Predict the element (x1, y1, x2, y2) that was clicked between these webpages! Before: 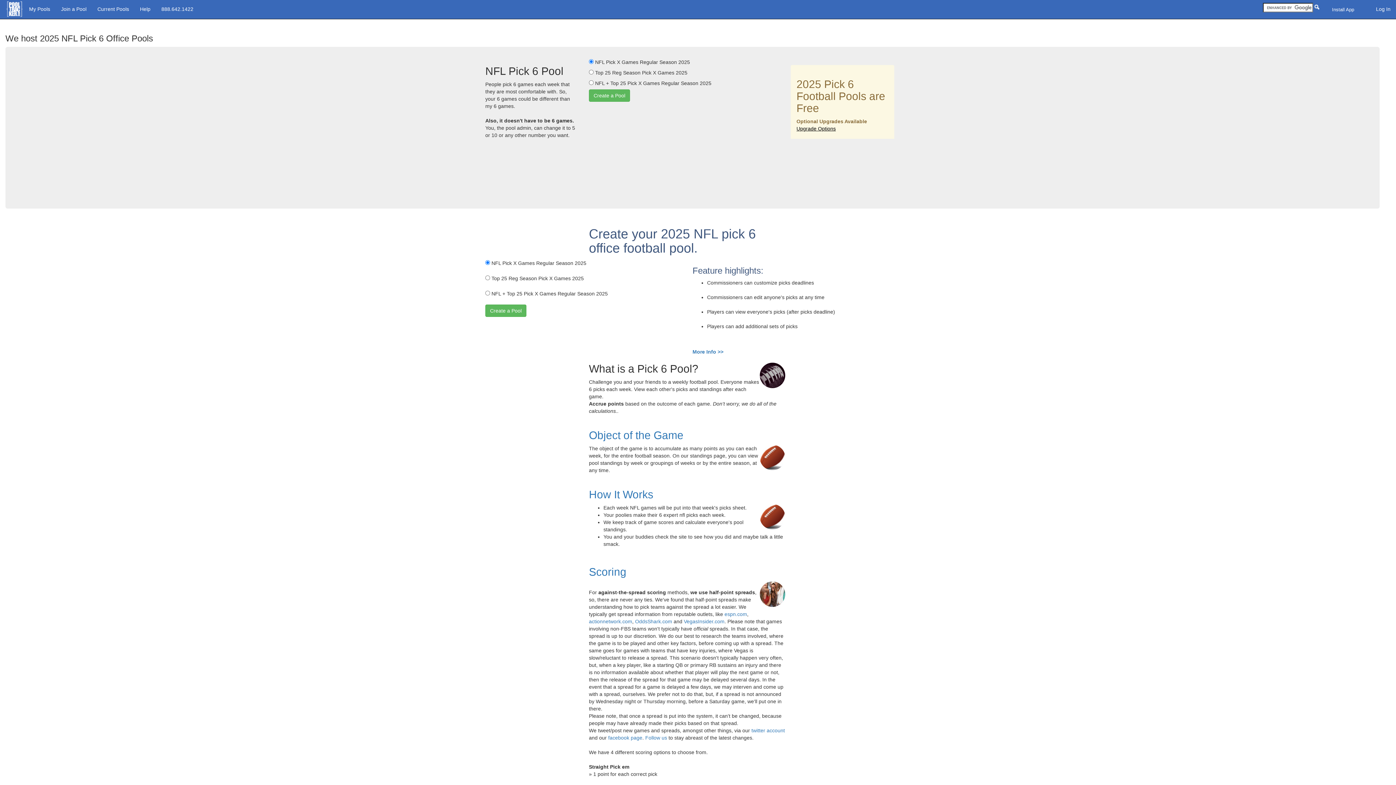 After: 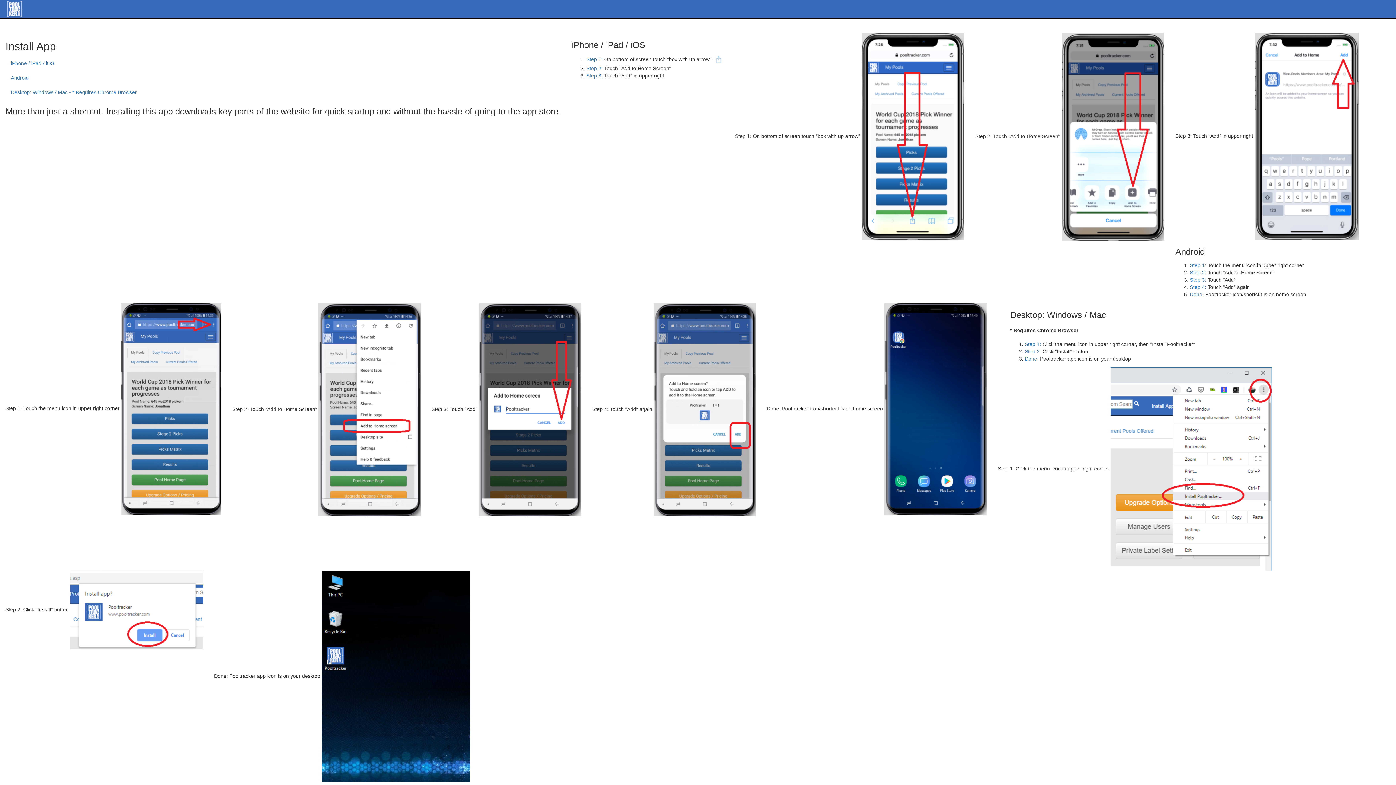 Action: label: Install App bbox: (1326, 0, 1360, 18)